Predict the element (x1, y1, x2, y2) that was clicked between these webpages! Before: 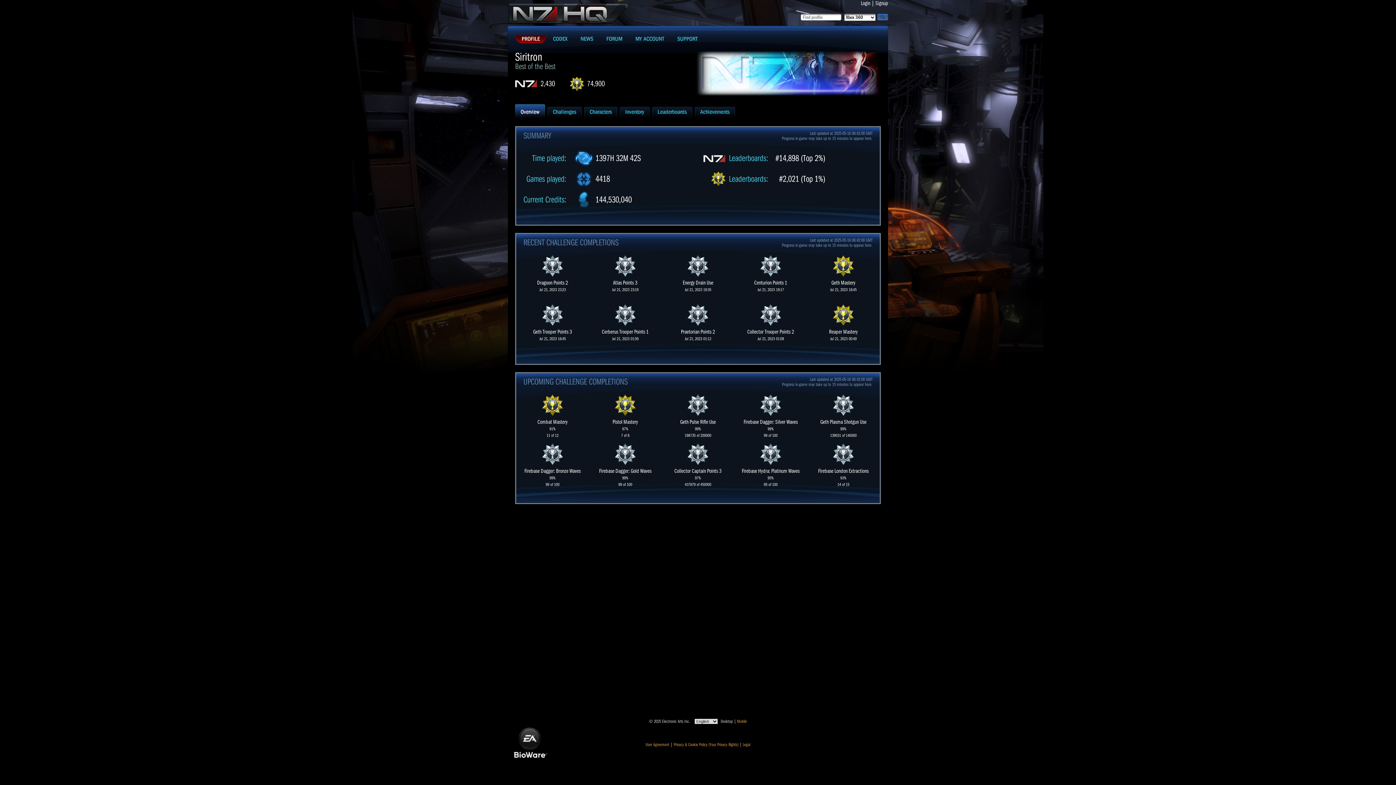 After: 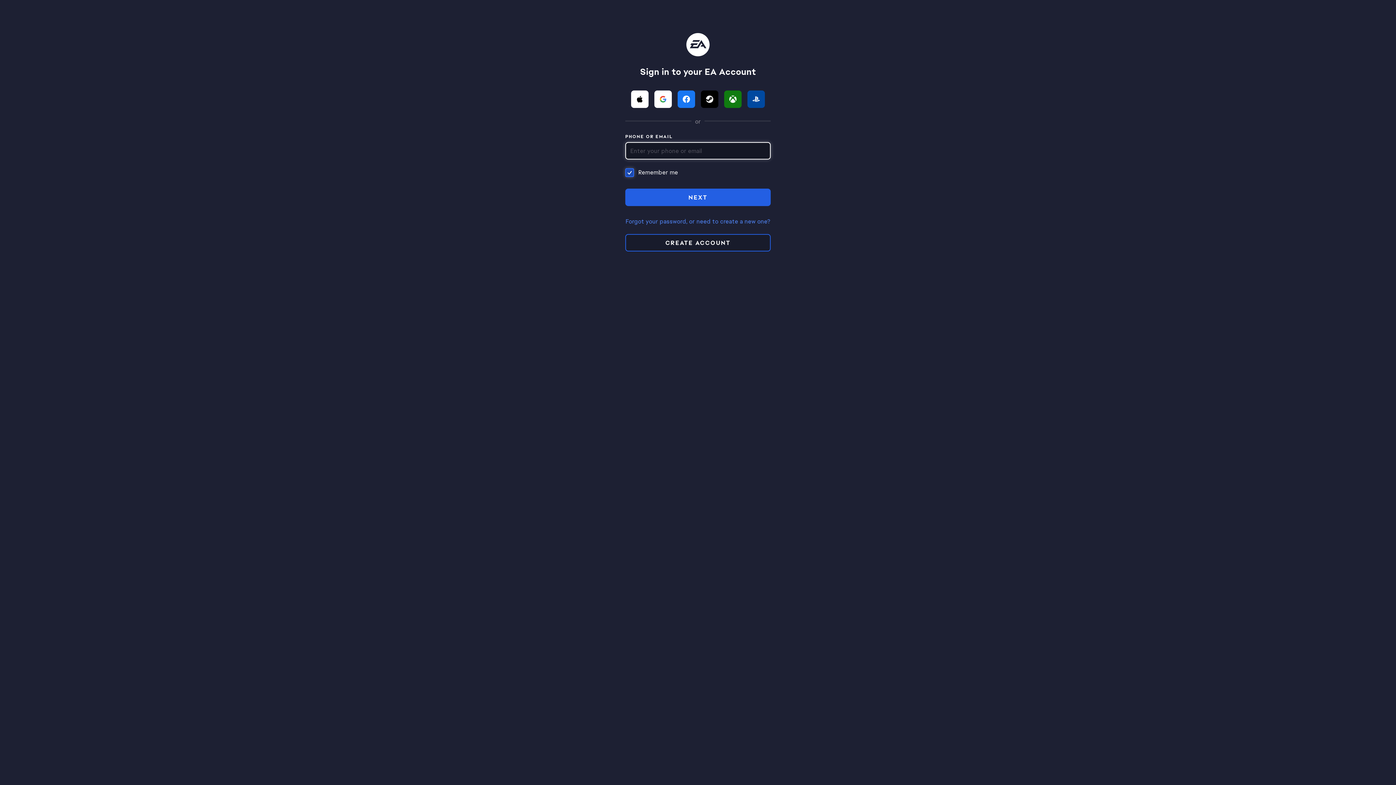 Action: bbox: (861, 0, 870, 6) label: Login